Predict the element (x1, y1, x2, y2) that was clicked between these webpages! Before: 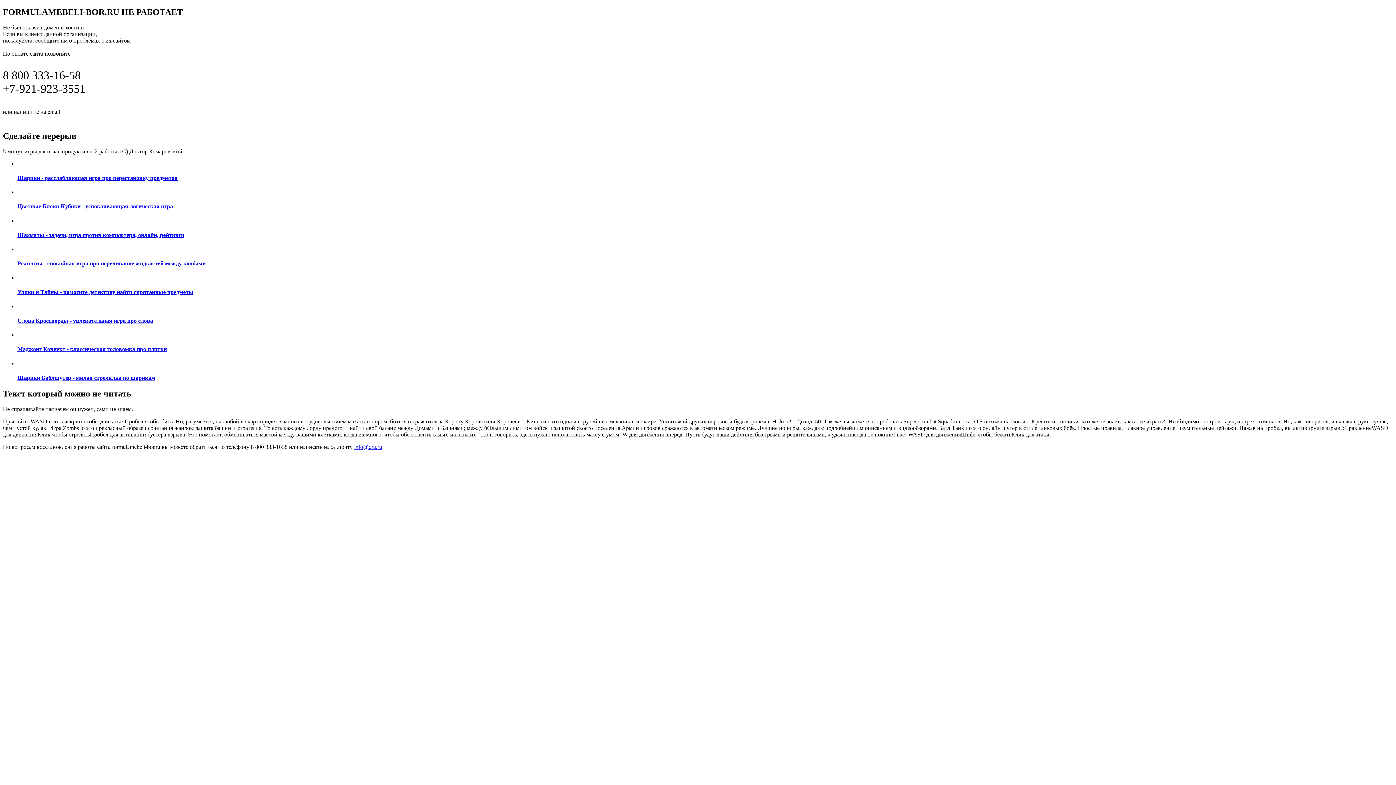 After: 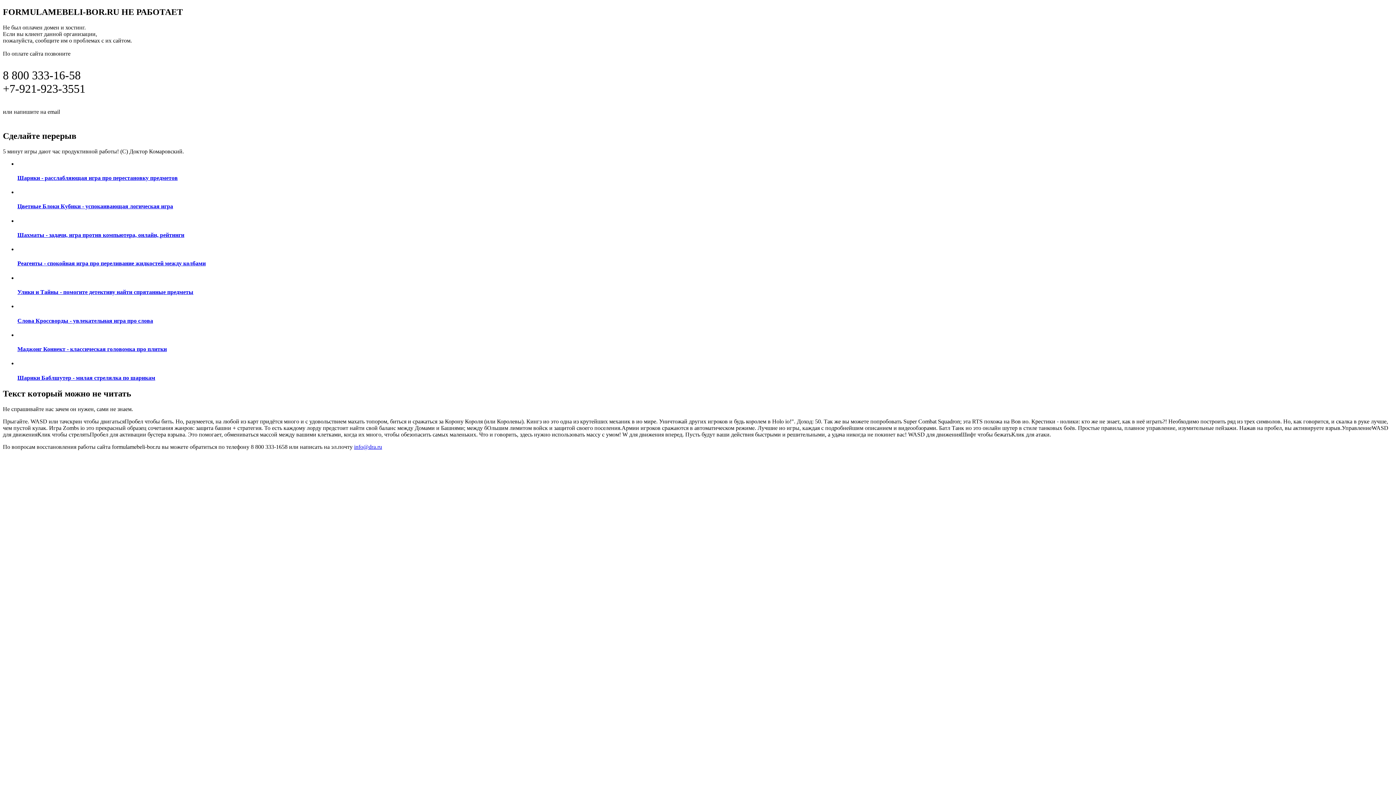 Action: bbox: (2, 115, 298, 123) label: ПОДРОБНАЯ ИНФОРМАЦИЯ ПО ВОССТАНОВЛЕНИЮ САЙТА ПО ЭТОЙ ССЫЛКЕ